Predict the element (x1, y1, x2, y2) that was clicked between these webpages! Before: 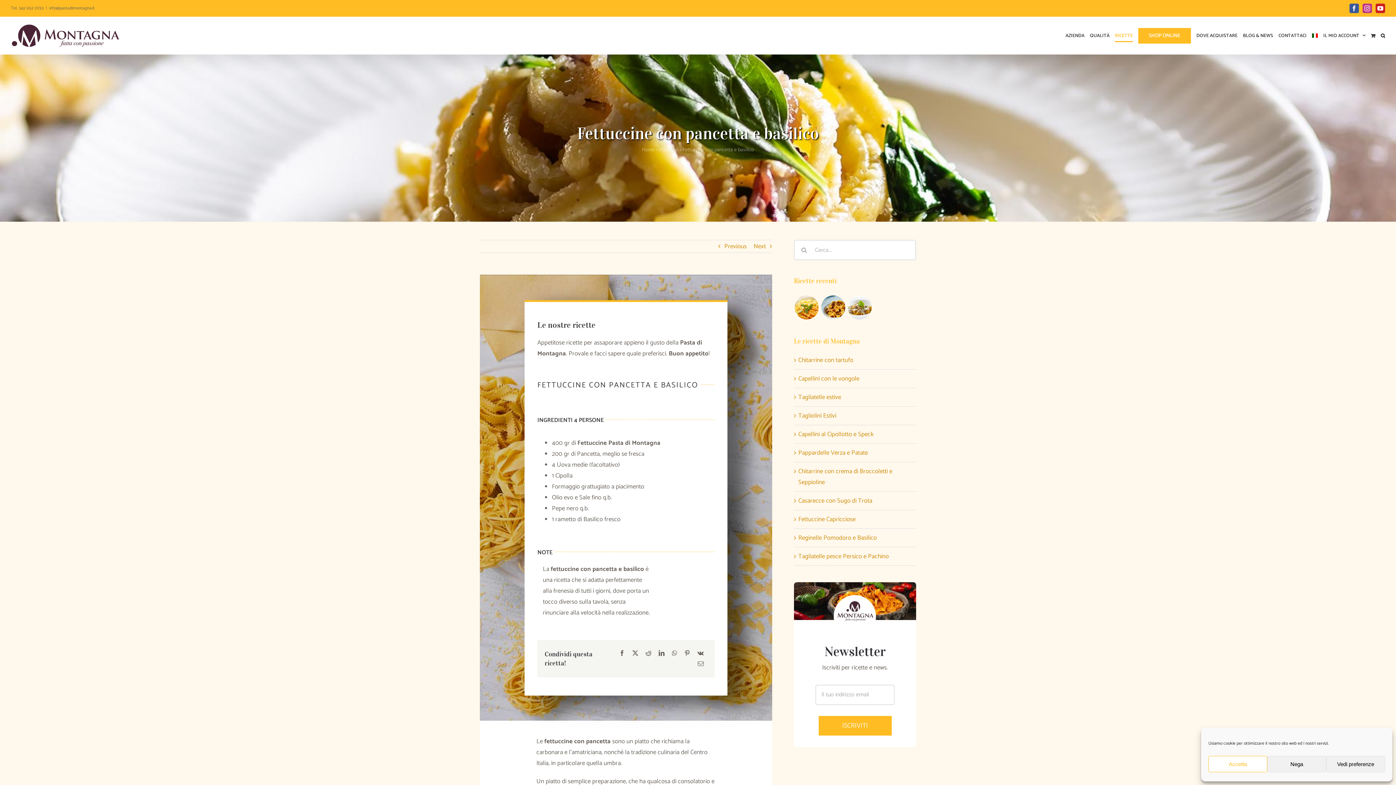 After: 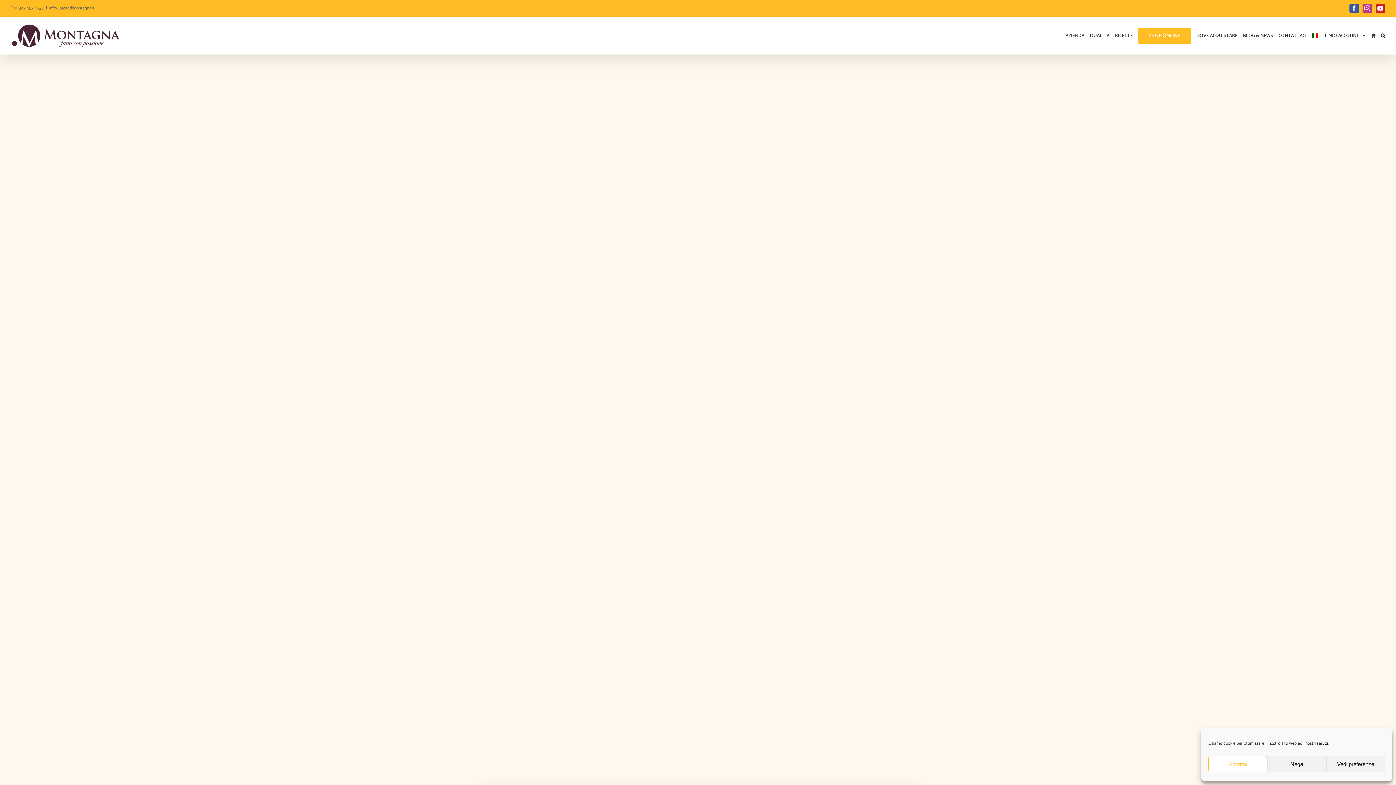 Action: bbox: (10, 24, 120, 46)